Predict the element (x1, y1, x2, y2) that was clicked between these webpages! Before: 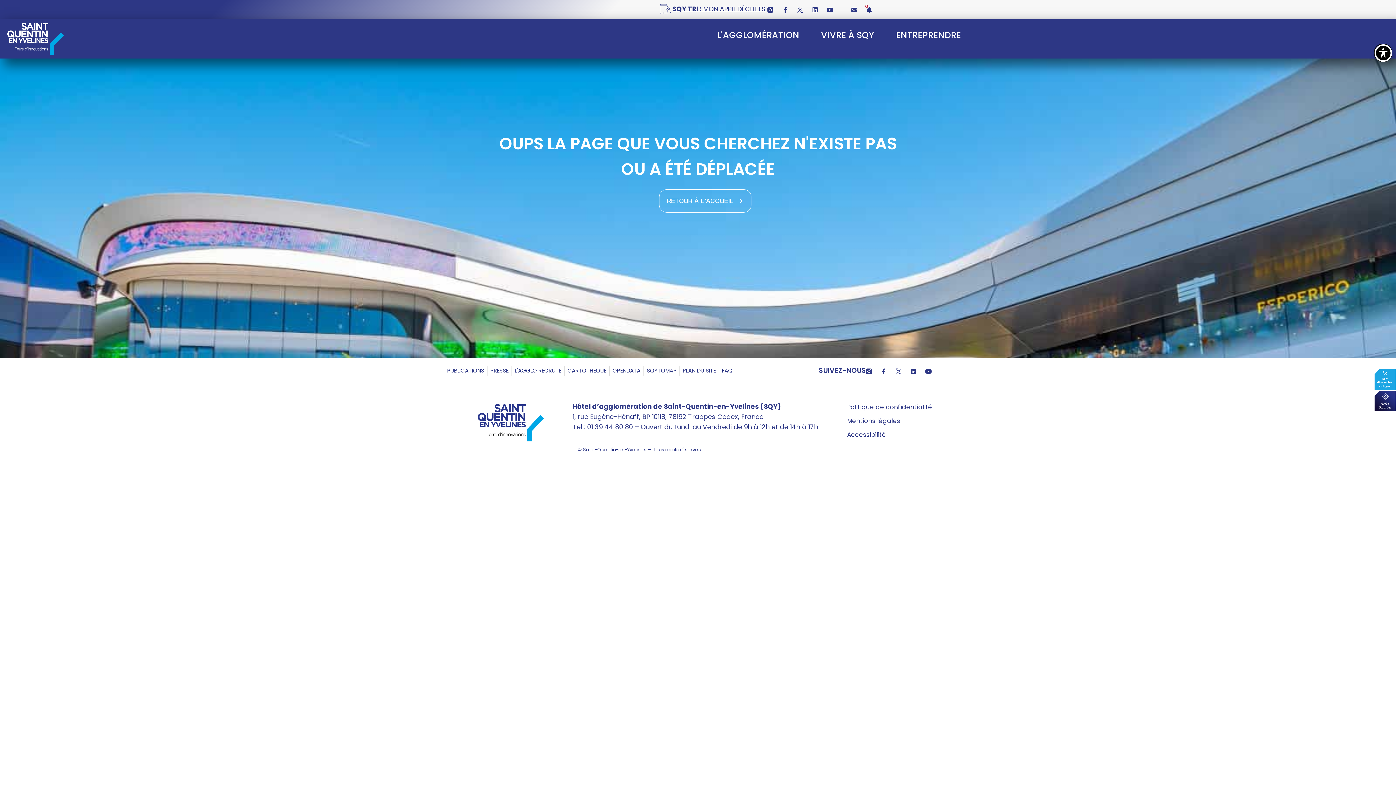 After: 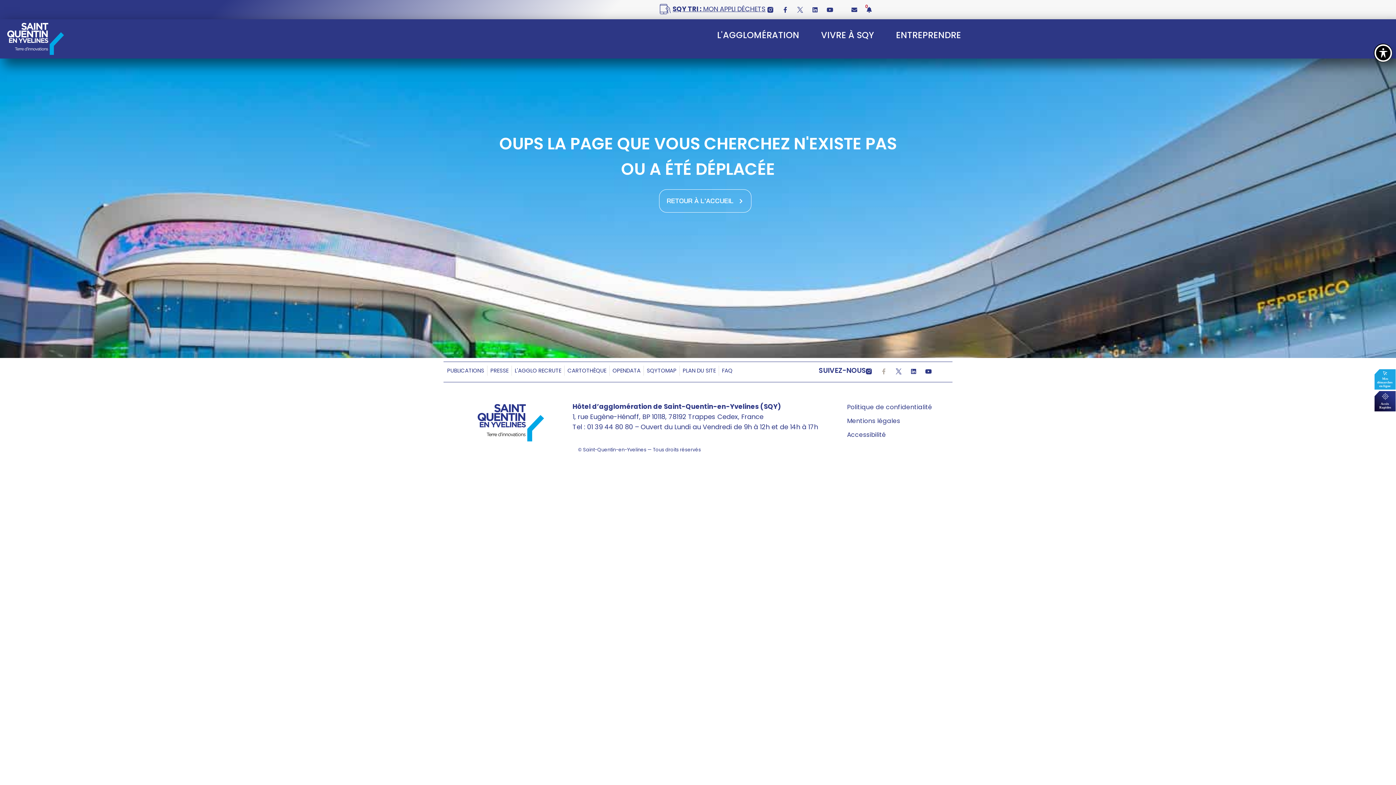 Action: label: Facebook-f bbox: (881, 368, 886, 374)